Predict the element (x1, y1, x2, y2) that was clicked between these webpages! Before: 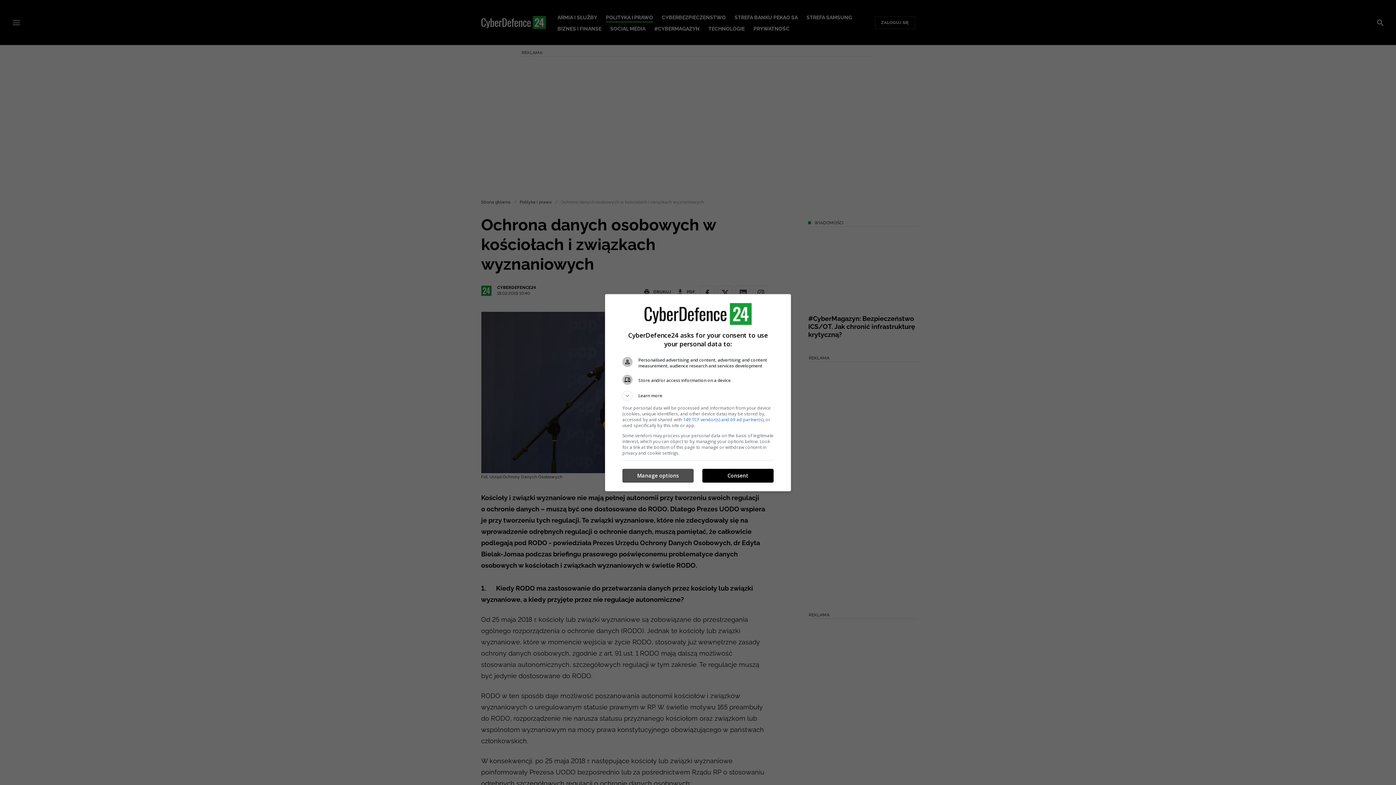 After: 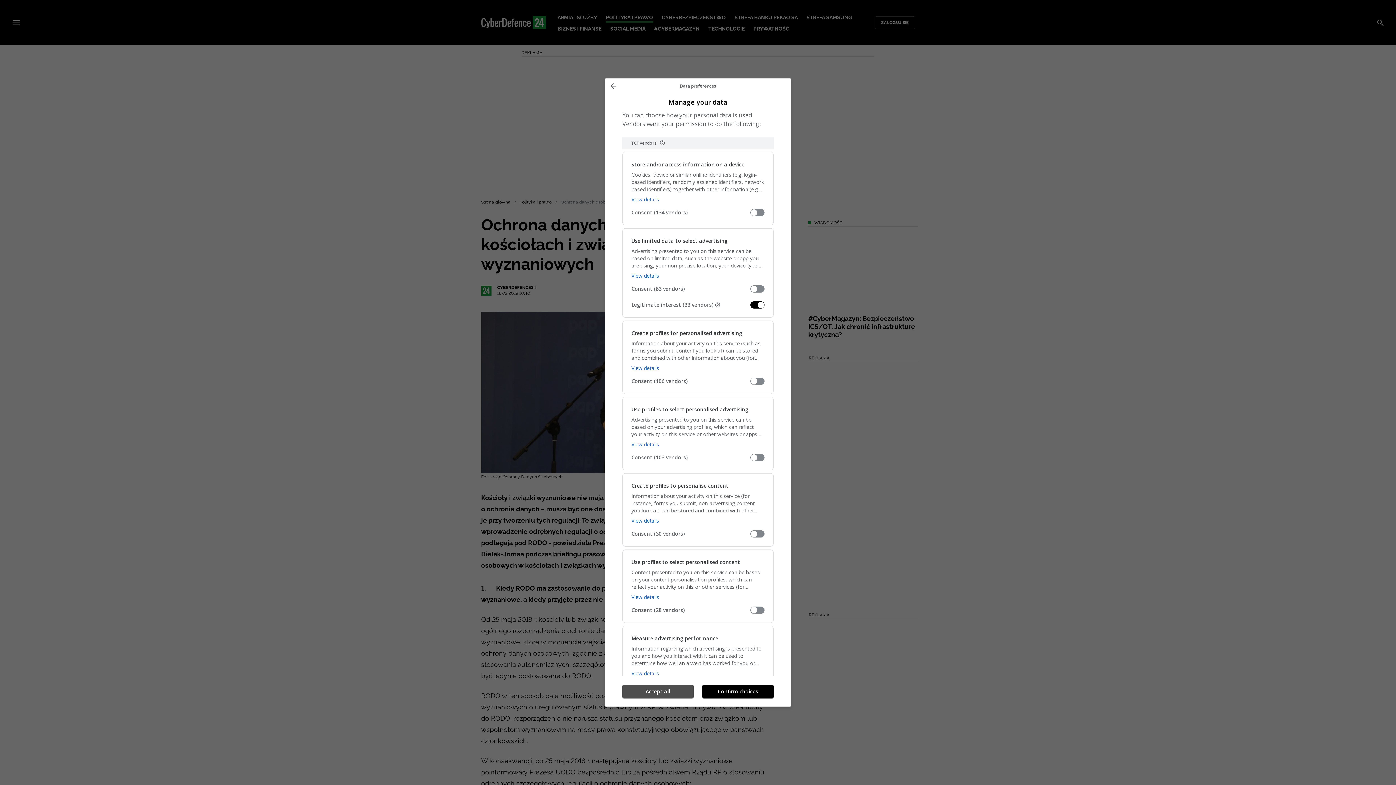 Action: label: Manage options bbox: (622, 469, 693, 482)